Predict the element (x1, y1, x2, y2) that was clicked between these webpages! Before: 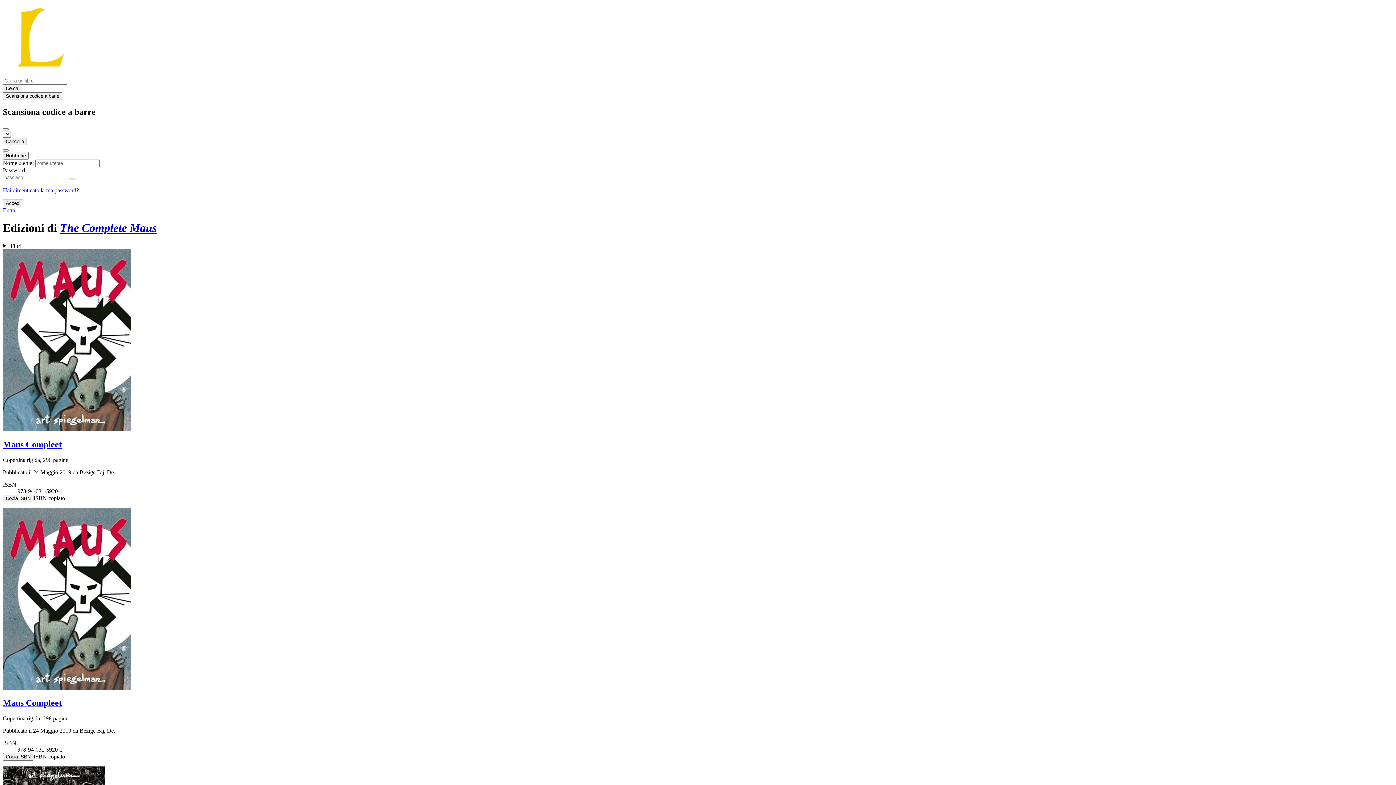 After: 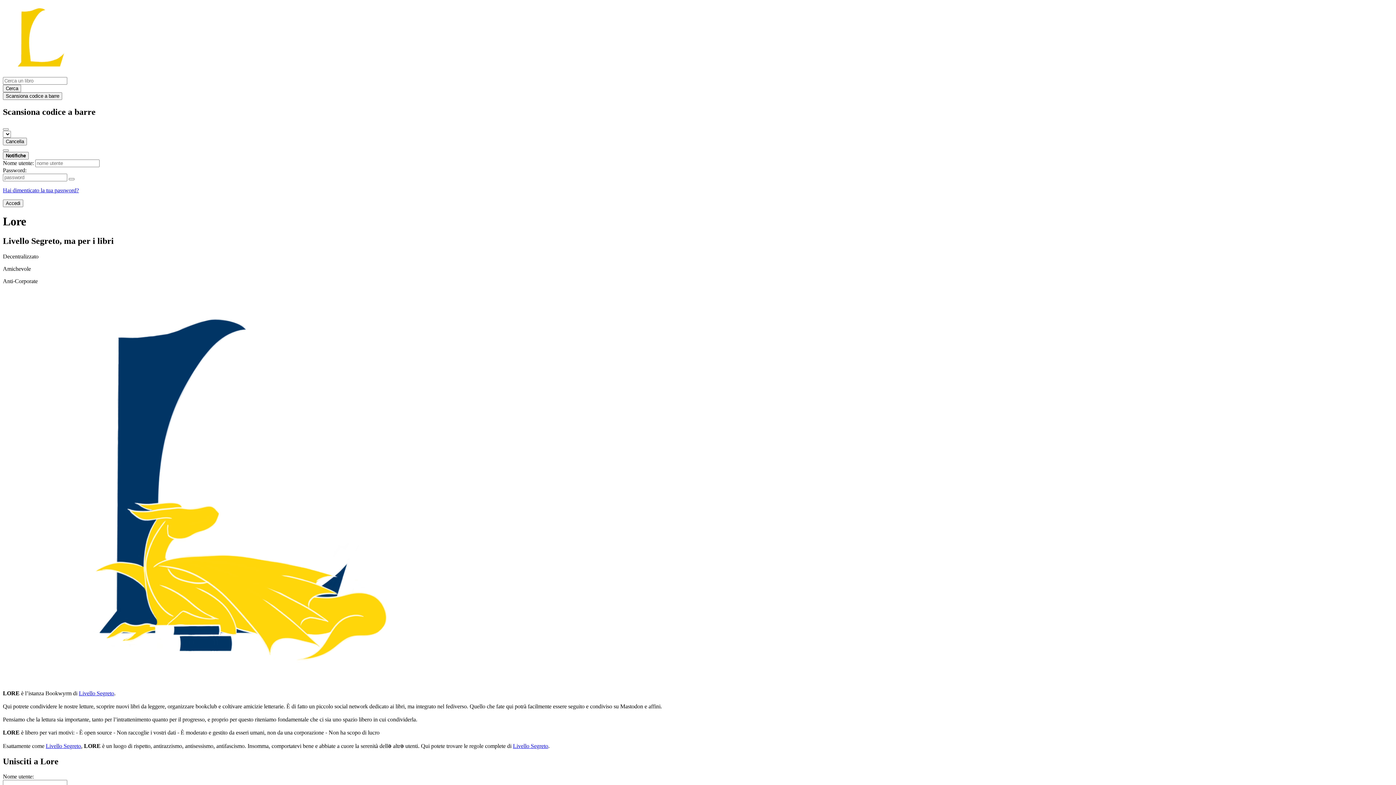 Action: bbox: (2, 70, 75, 76)